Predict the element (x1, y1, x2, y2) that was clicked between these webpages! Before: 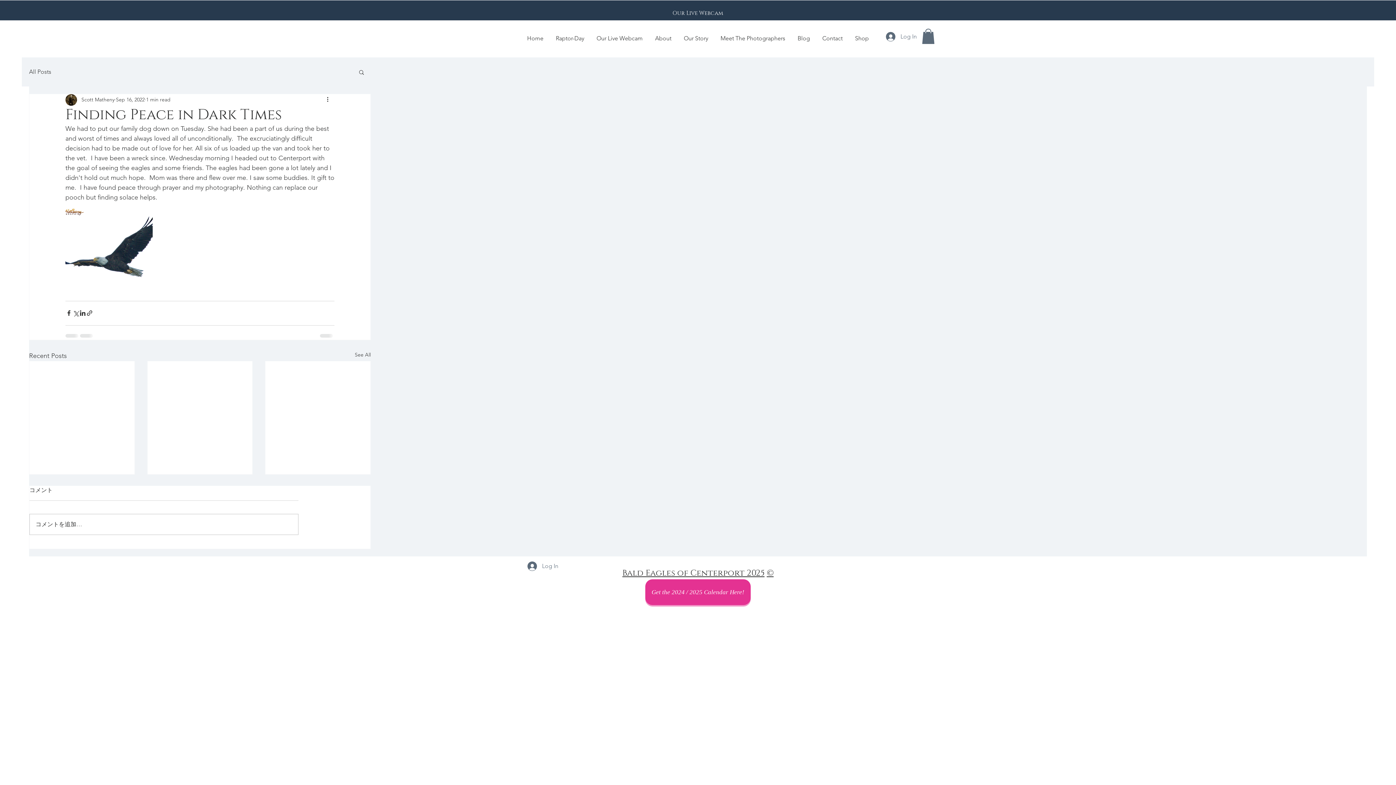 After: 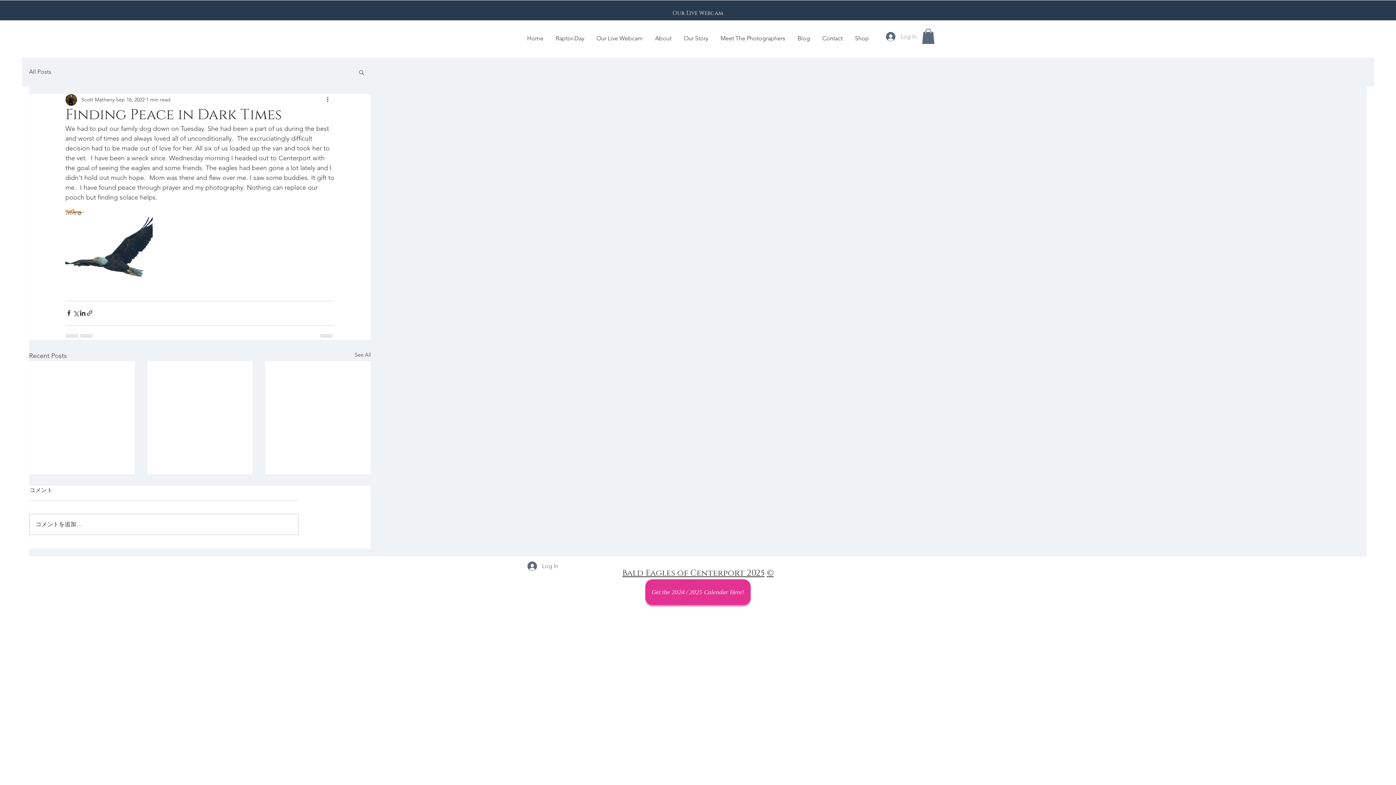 Action: label: Log In bbox: (881, 29, 922, 43)